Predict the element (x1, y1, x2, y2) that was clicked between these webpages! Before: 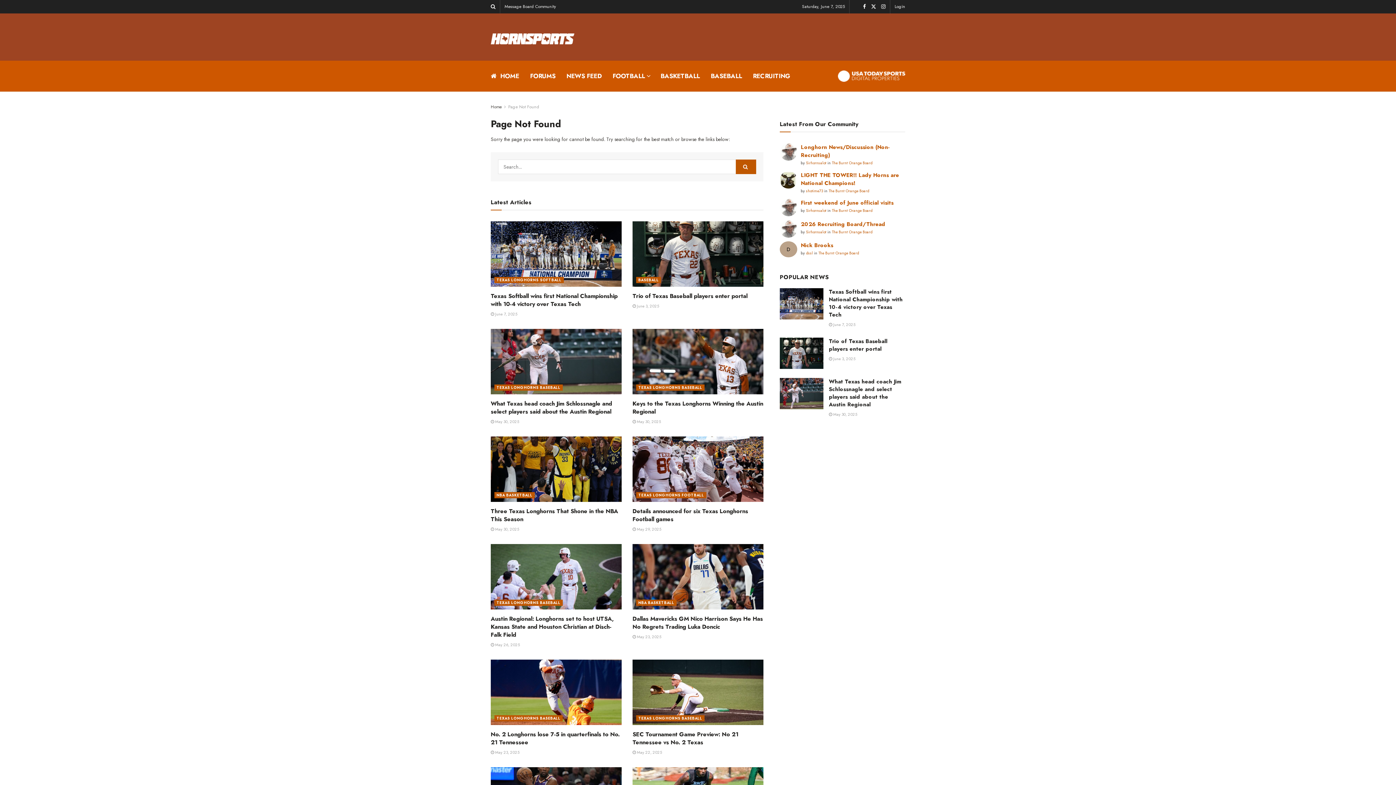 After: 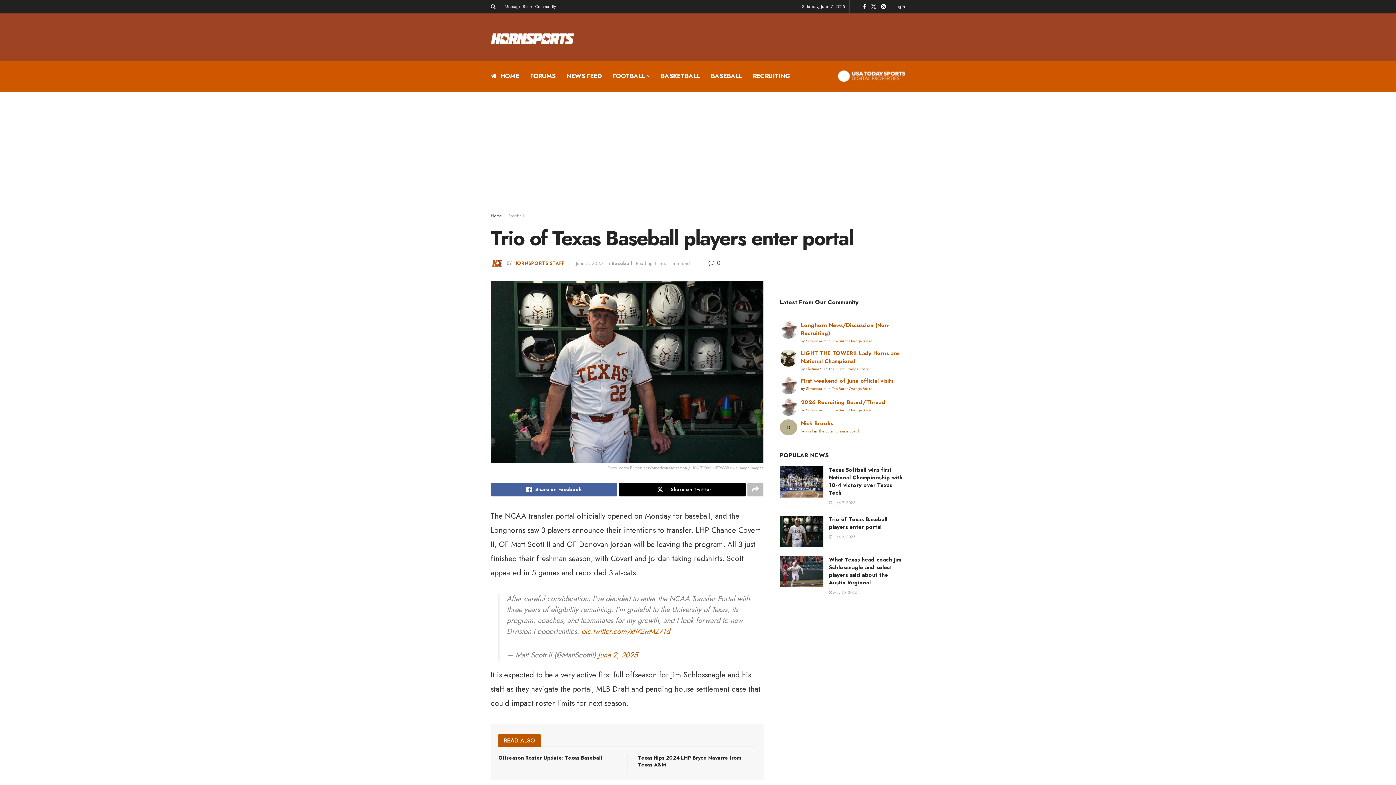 Action: bbox: (632, 291, 747, 300) label: Trio of Texas Baseball players enter portal